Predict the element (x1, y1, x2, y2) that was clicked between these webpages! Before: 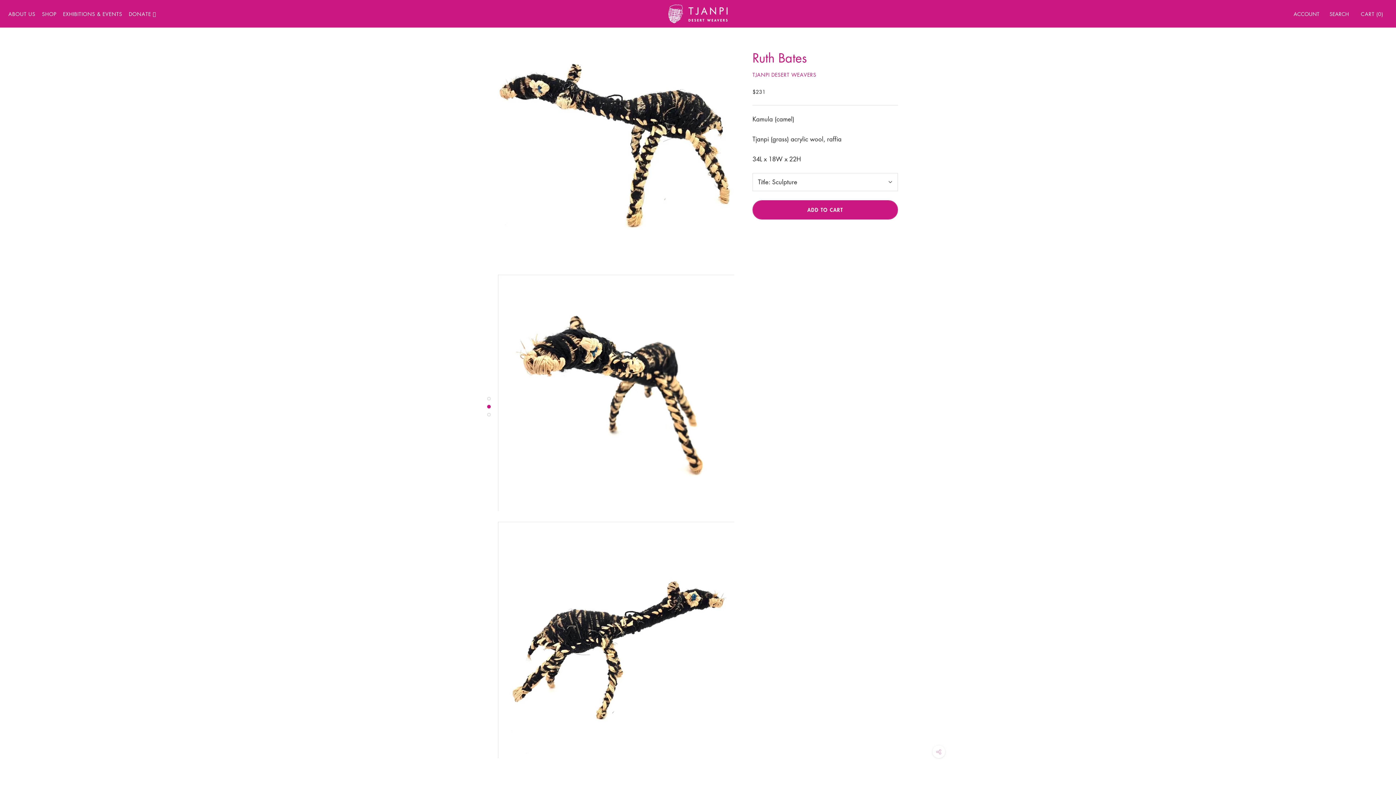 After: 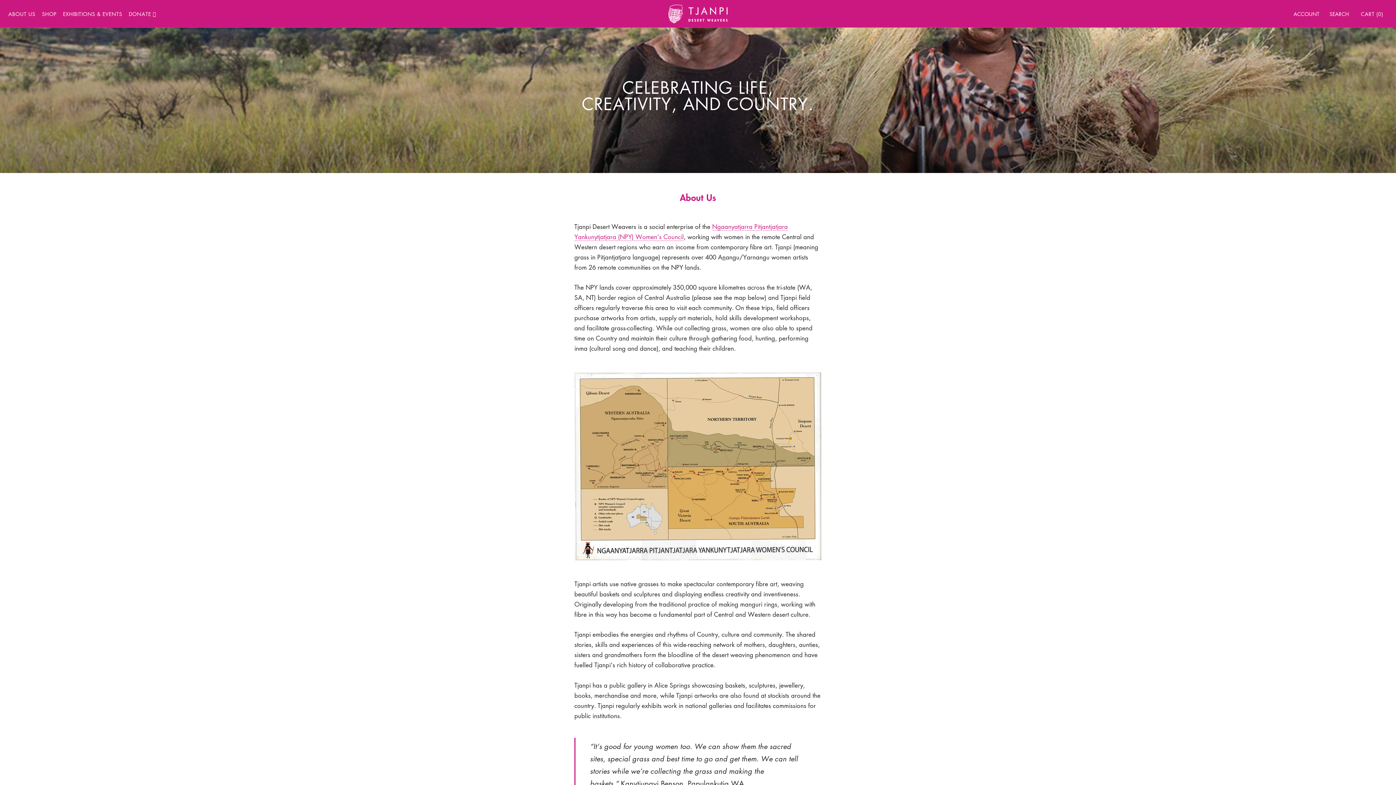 Action: label: ABOUT US bbox: (8, 10, 35, 17)